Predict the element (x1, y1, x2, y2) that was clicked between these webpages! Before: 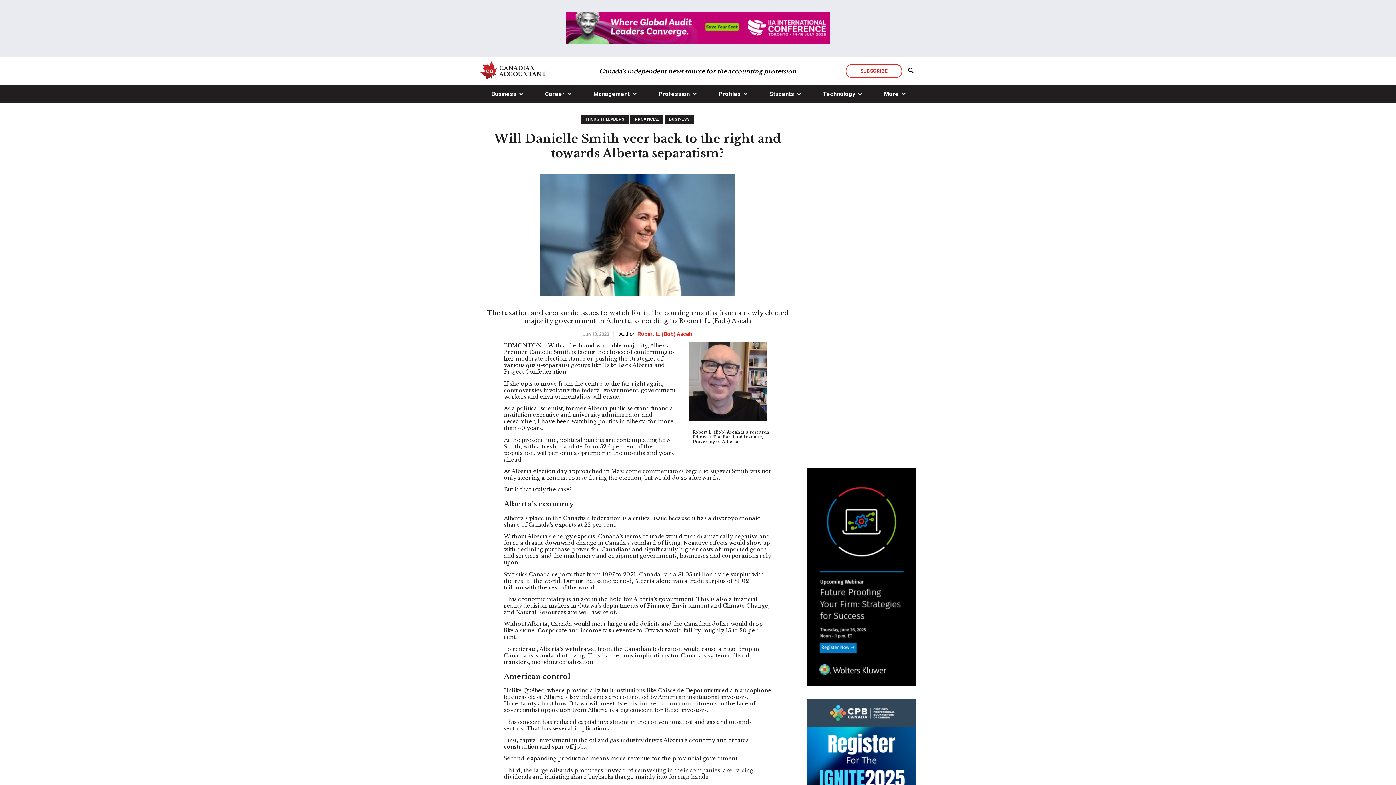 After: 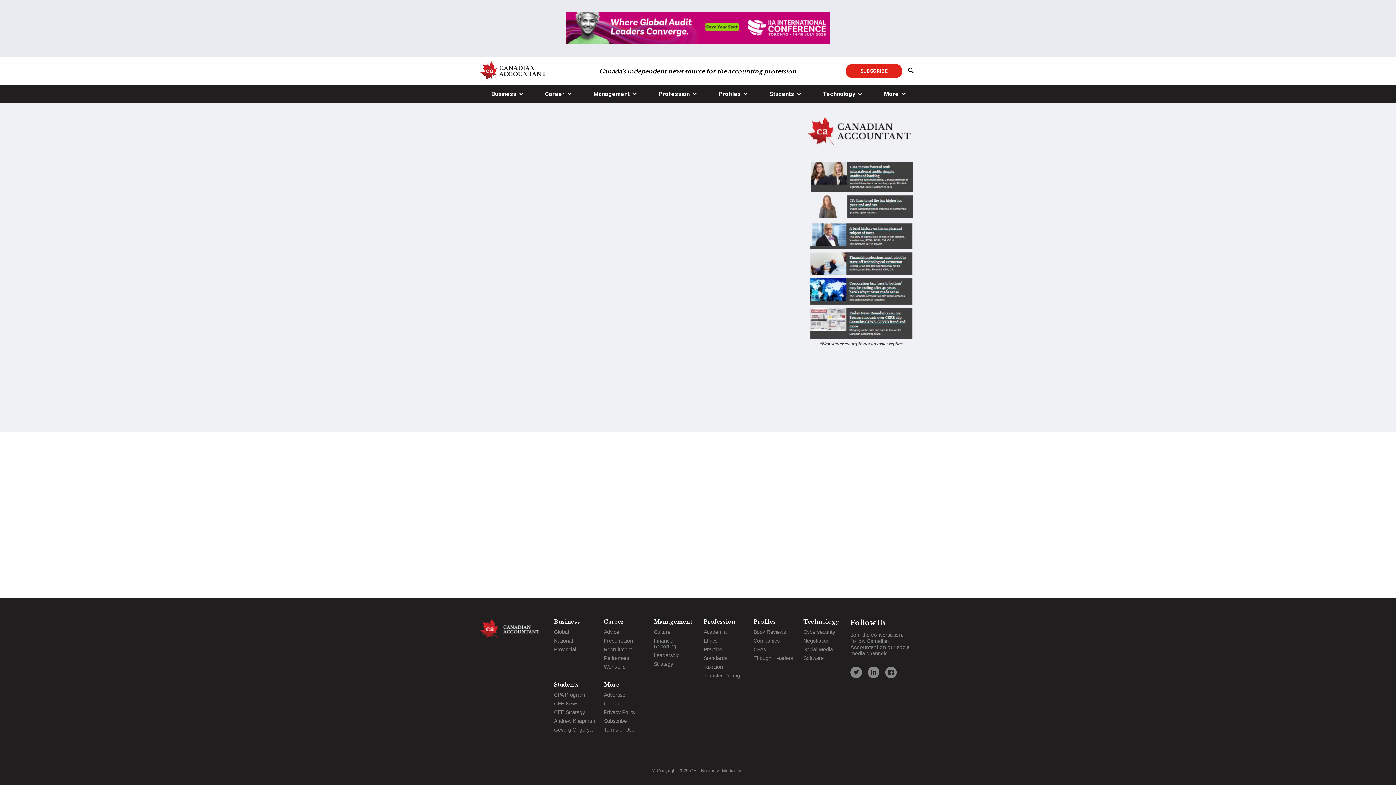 Action: bbox: (845, 63, 902, 78) label: SUBSCRIBE